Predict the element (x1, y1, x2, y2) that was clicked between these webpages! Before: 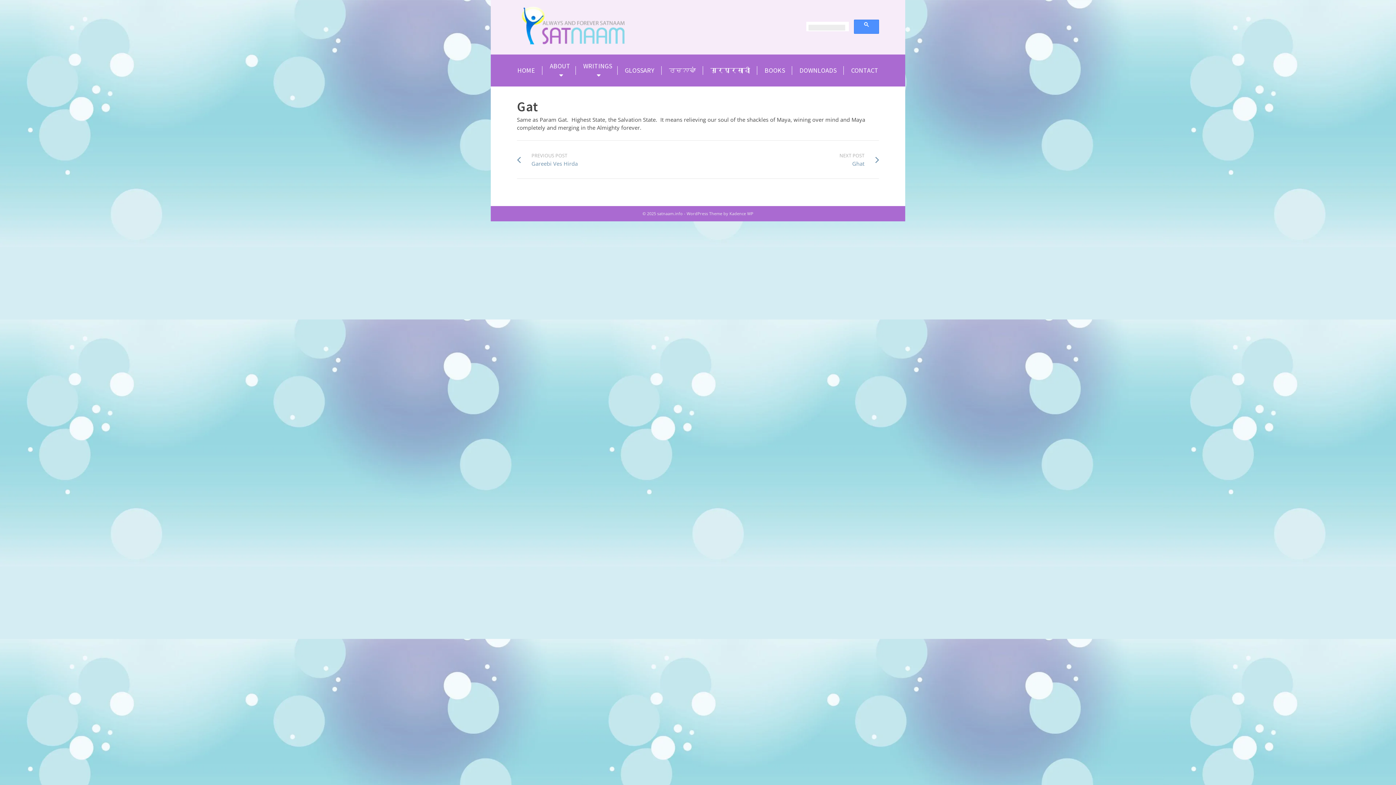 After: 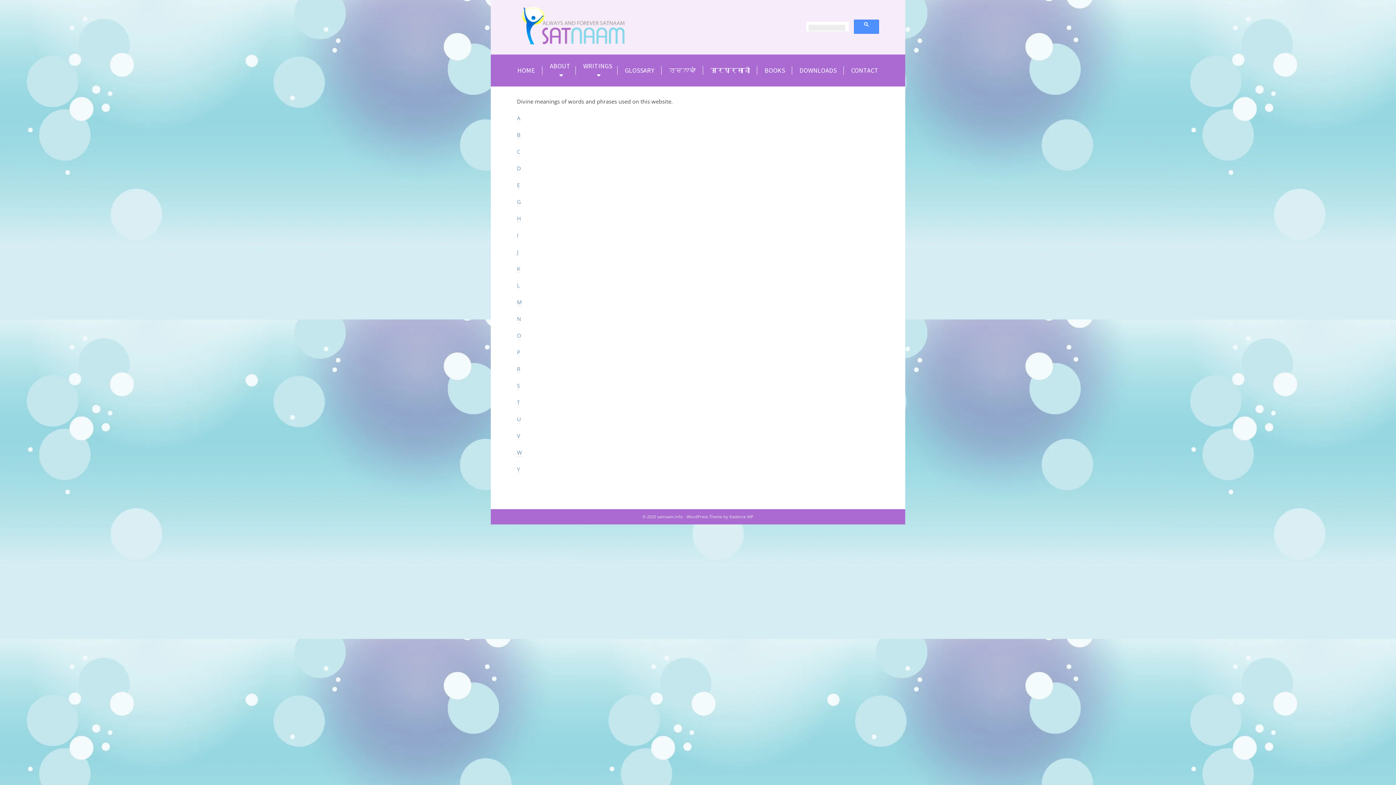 Action: label: GLOSSARY bbox: (617, 58, 661, 82)